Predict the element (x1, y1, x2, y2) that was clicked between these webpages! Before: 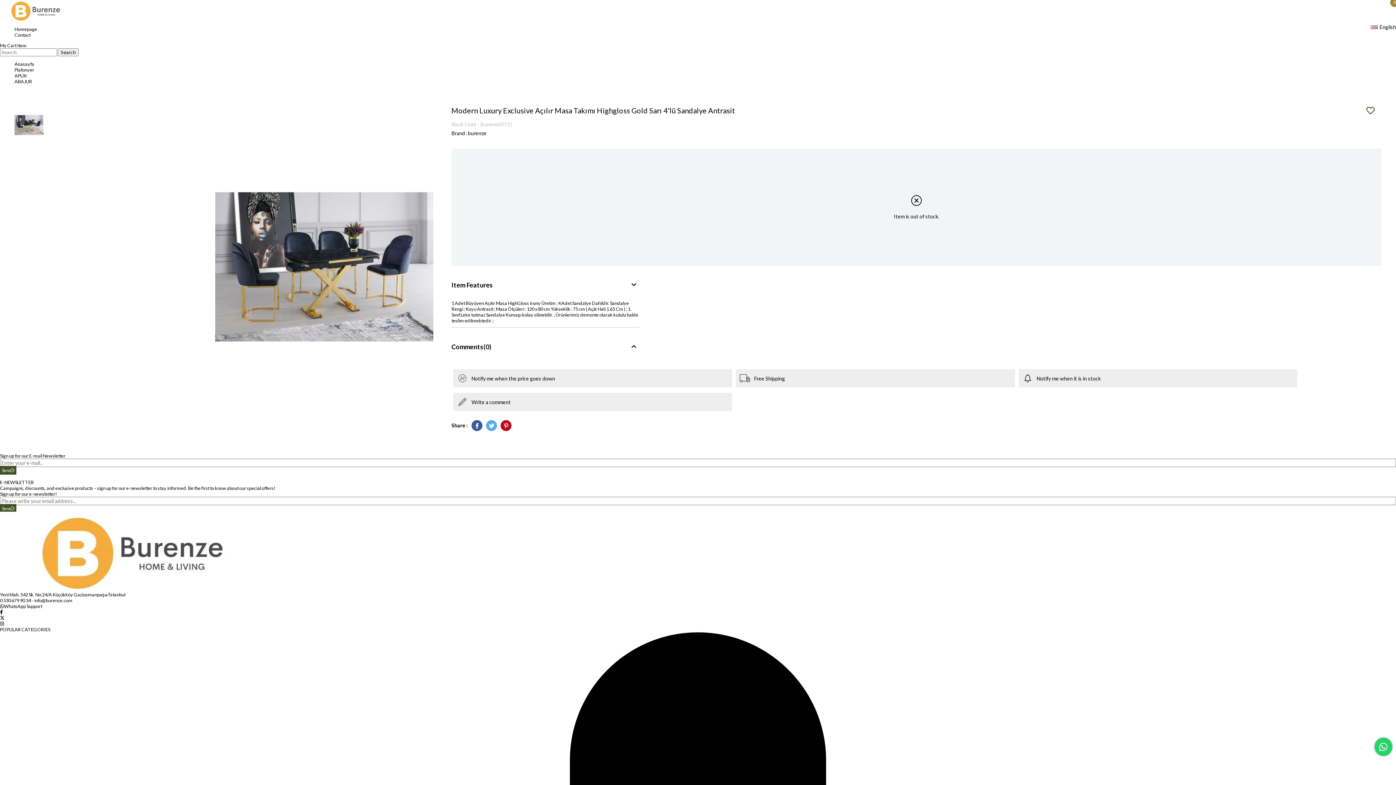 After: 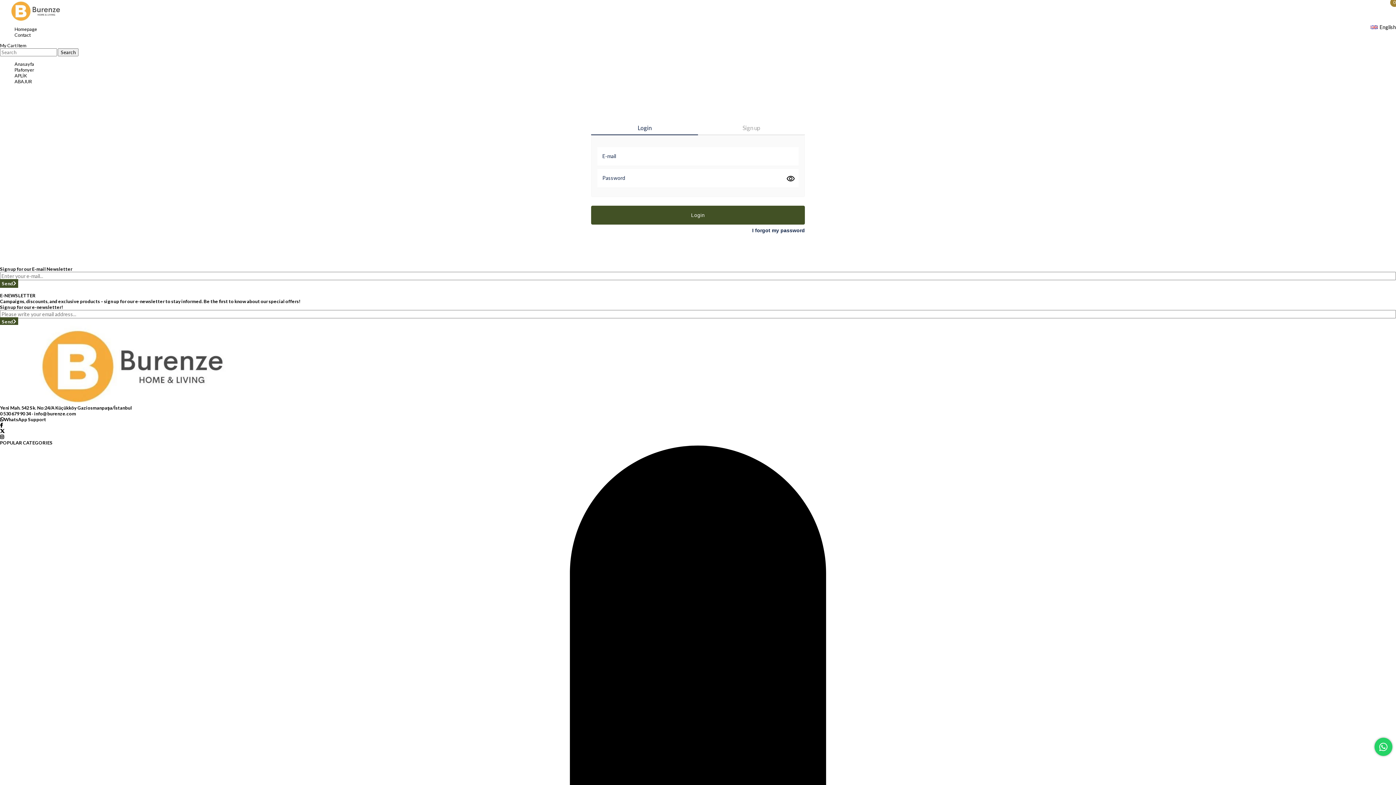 Action: bbox: (453, 369, 732, 387) label: Notify me when the price goes down